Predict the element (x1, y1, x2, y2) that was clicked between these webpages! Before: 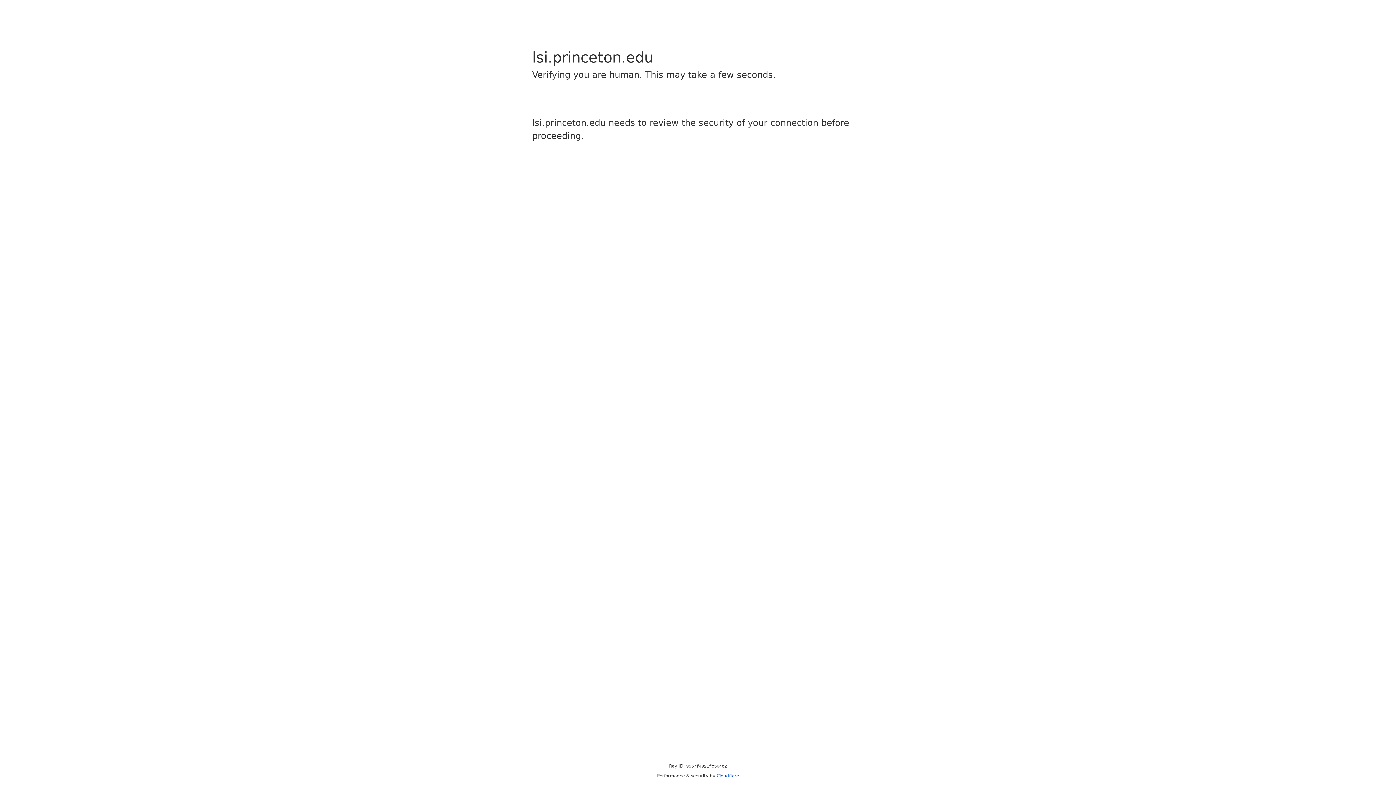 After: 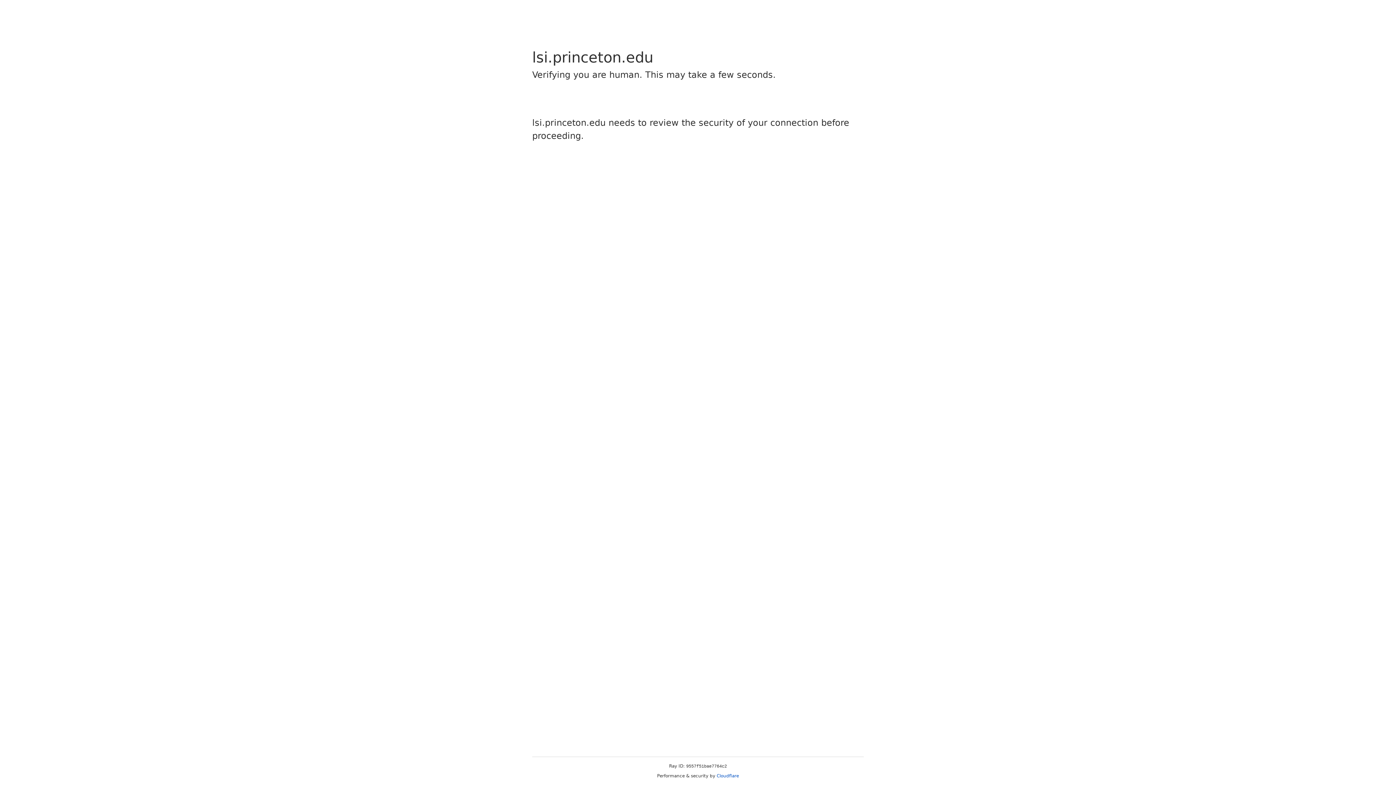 Action: bbox: (716, 773, 739, 778) label: Cloudflare